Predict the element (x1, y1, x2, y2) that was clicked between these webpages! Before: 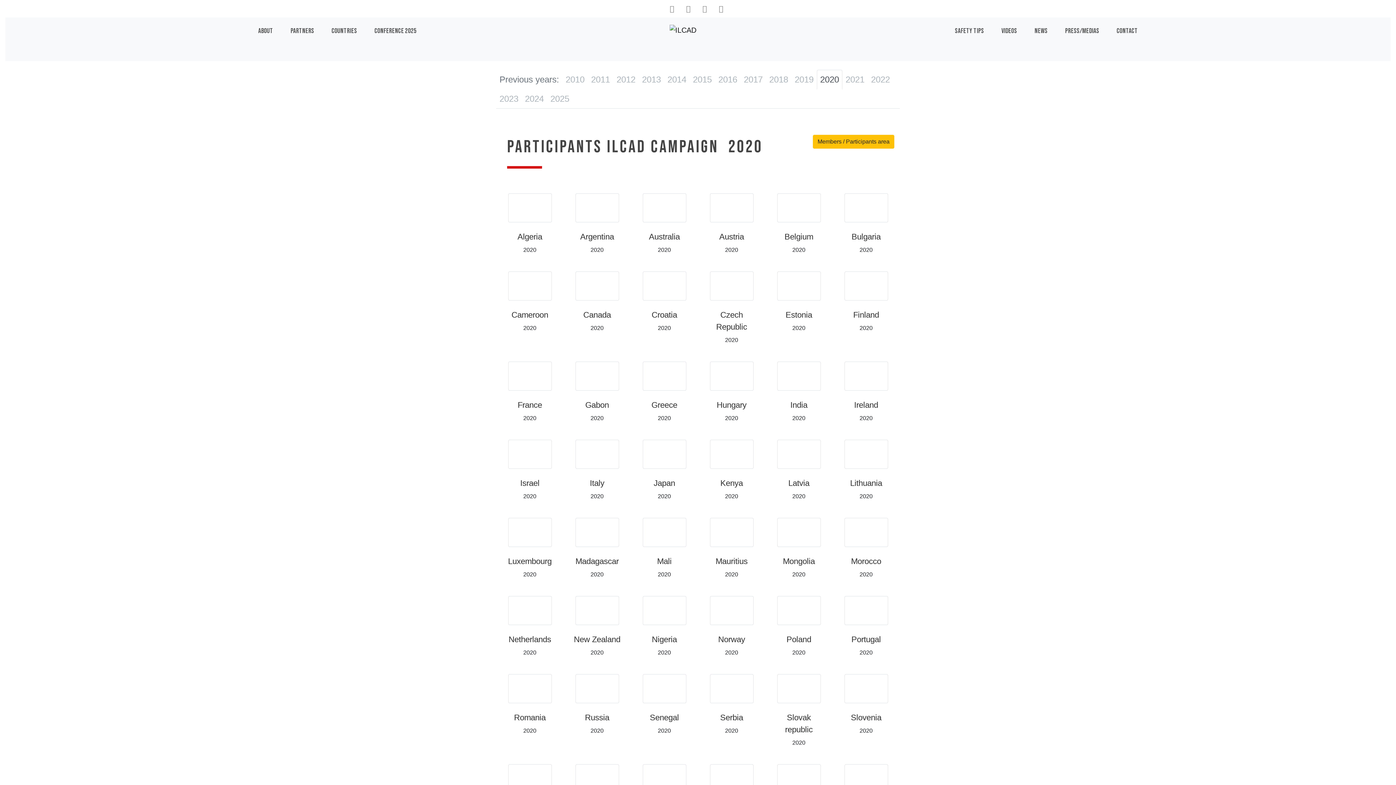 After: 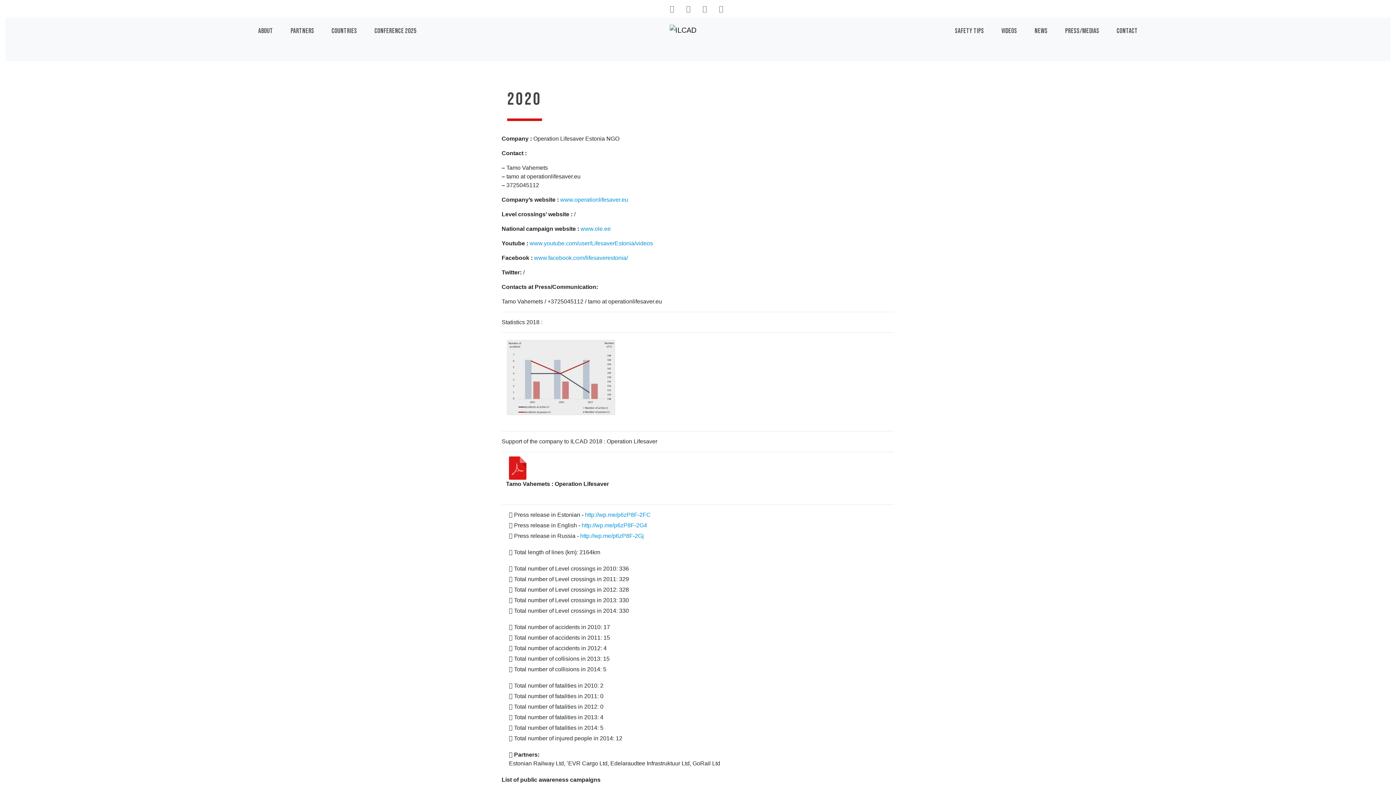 Action: label: Estonia bbox: (770, 306, 827, 324)